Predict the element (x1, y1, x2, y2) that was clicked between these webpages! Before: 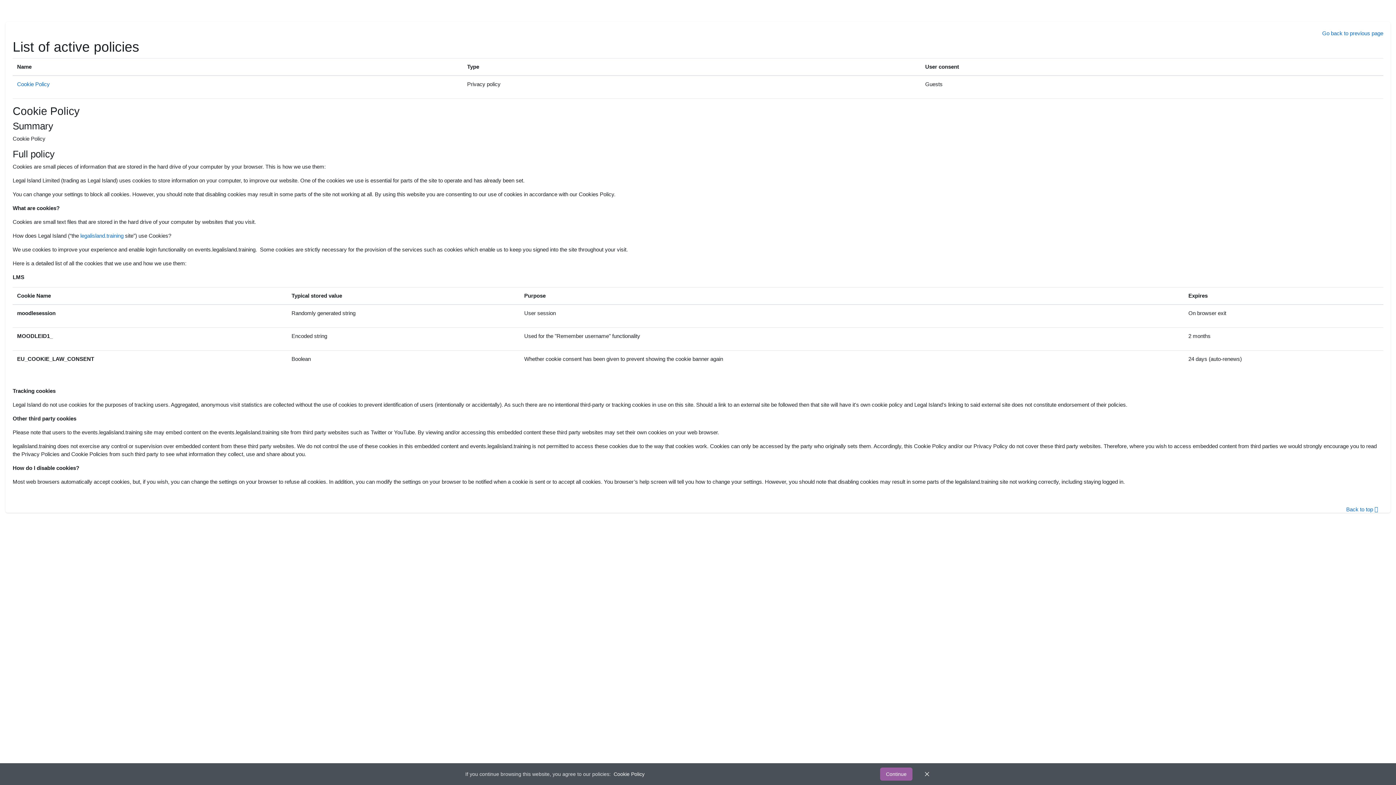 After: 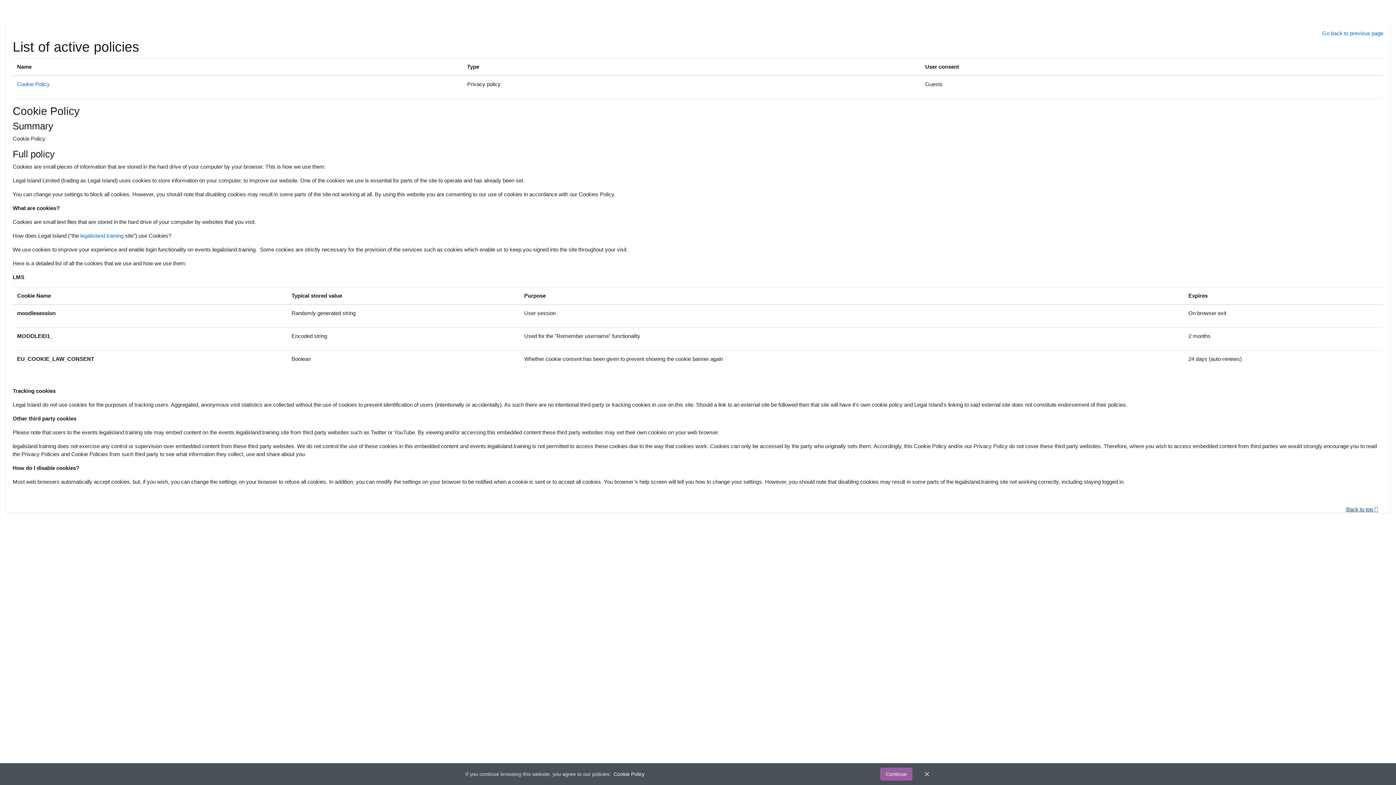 Action: bbox: (1346, 506, 1383, 512) label: Back to top 